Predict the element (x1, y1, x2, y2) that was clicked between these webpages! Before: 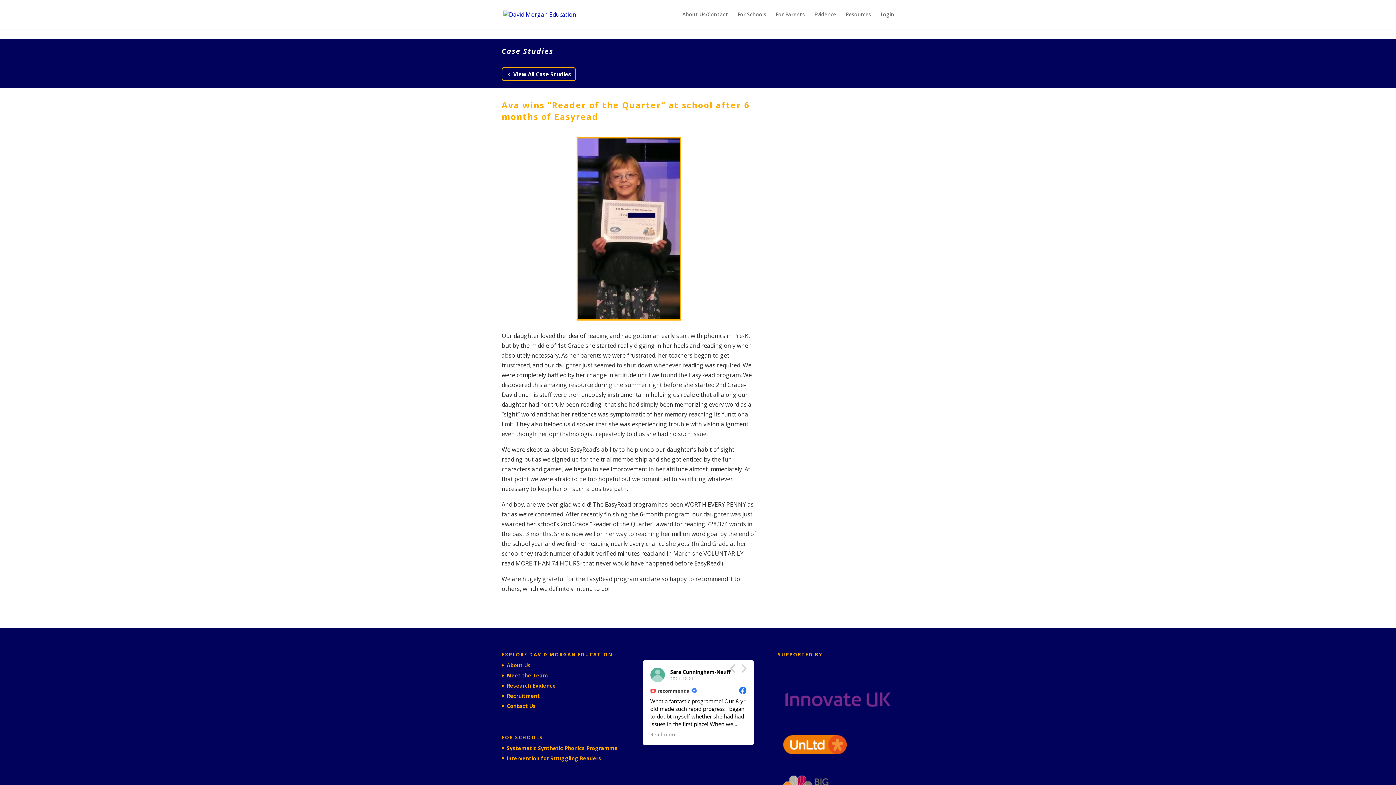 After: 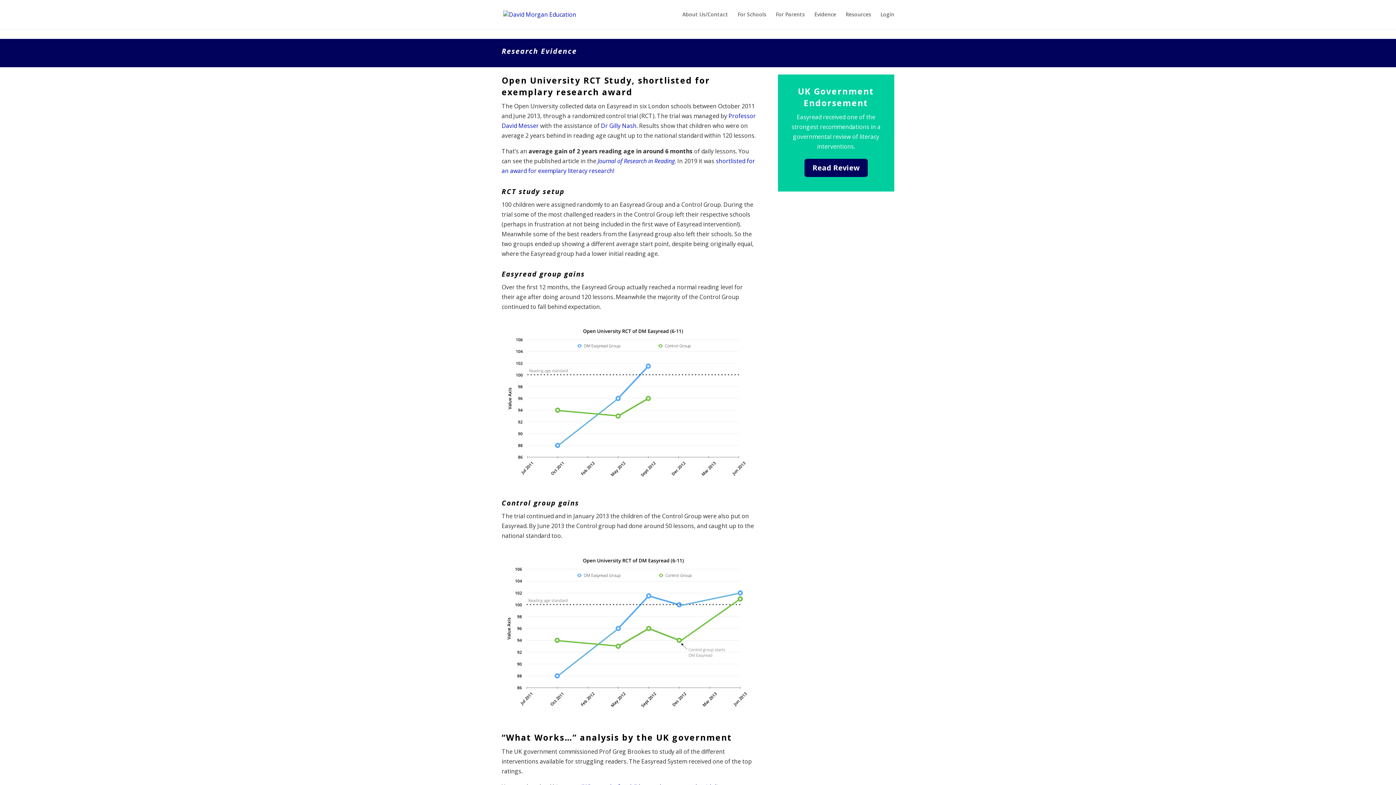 Action: bbox: (506, 682, 556, 689) label: Research Evidence